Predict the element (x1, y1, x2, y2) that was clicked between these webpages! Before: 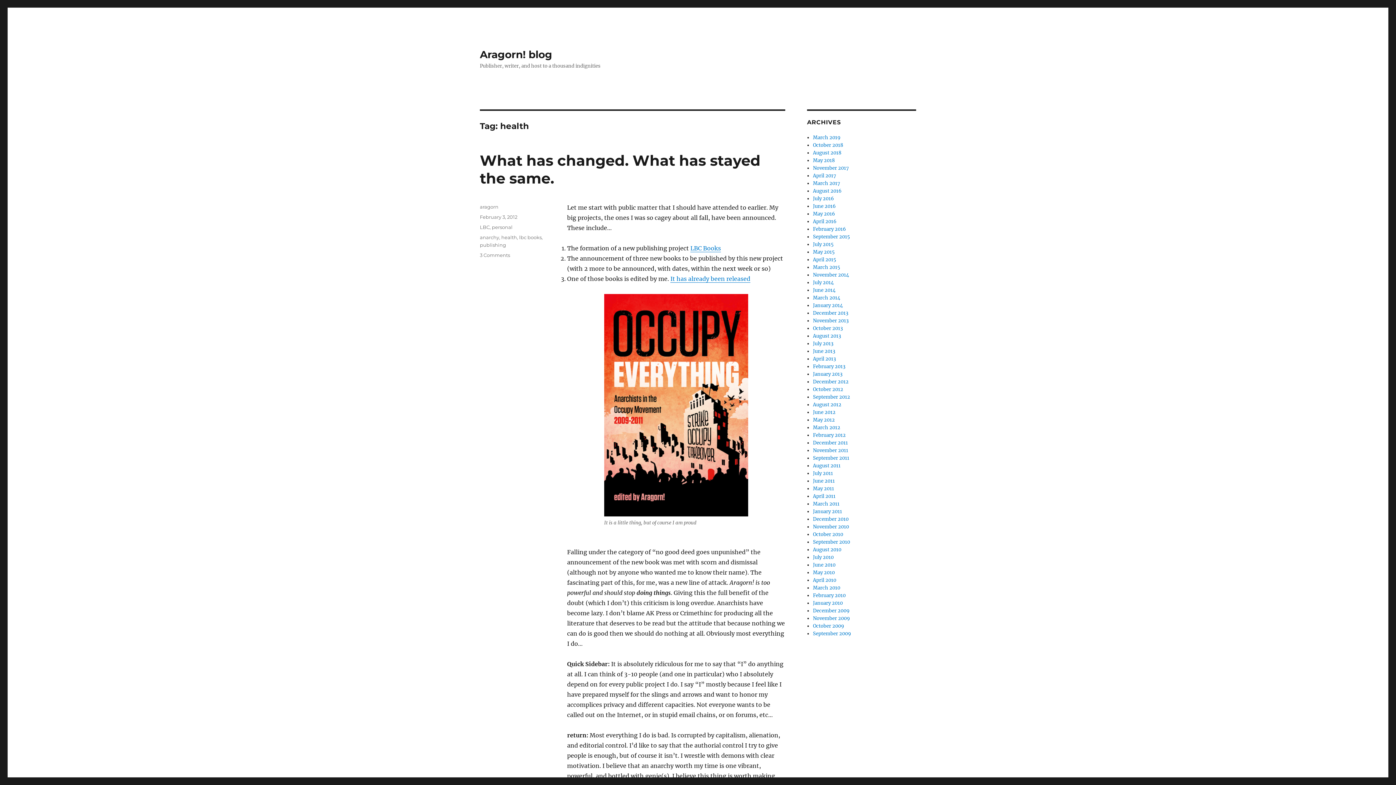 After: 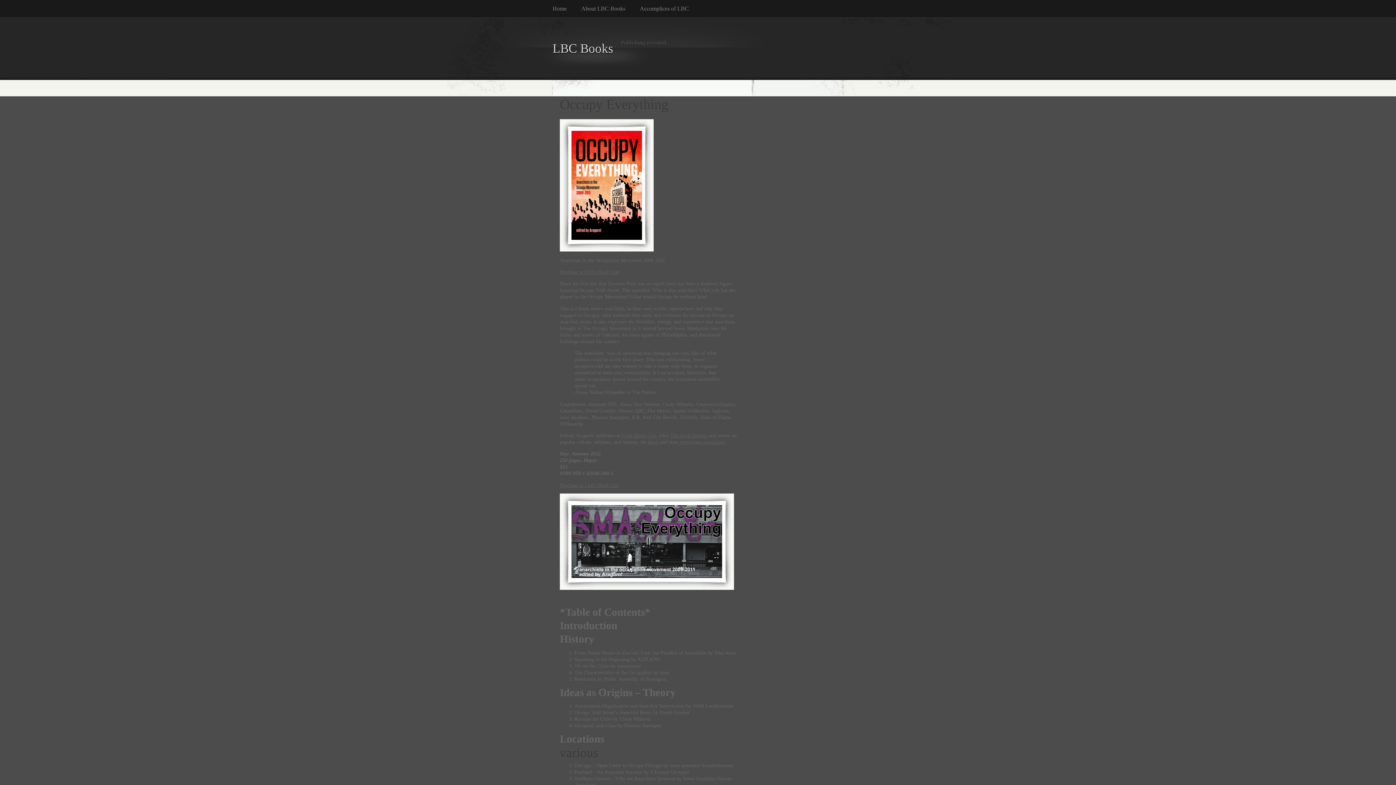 Action: label: It has already been released bbox: (670, 275, 750, 282)